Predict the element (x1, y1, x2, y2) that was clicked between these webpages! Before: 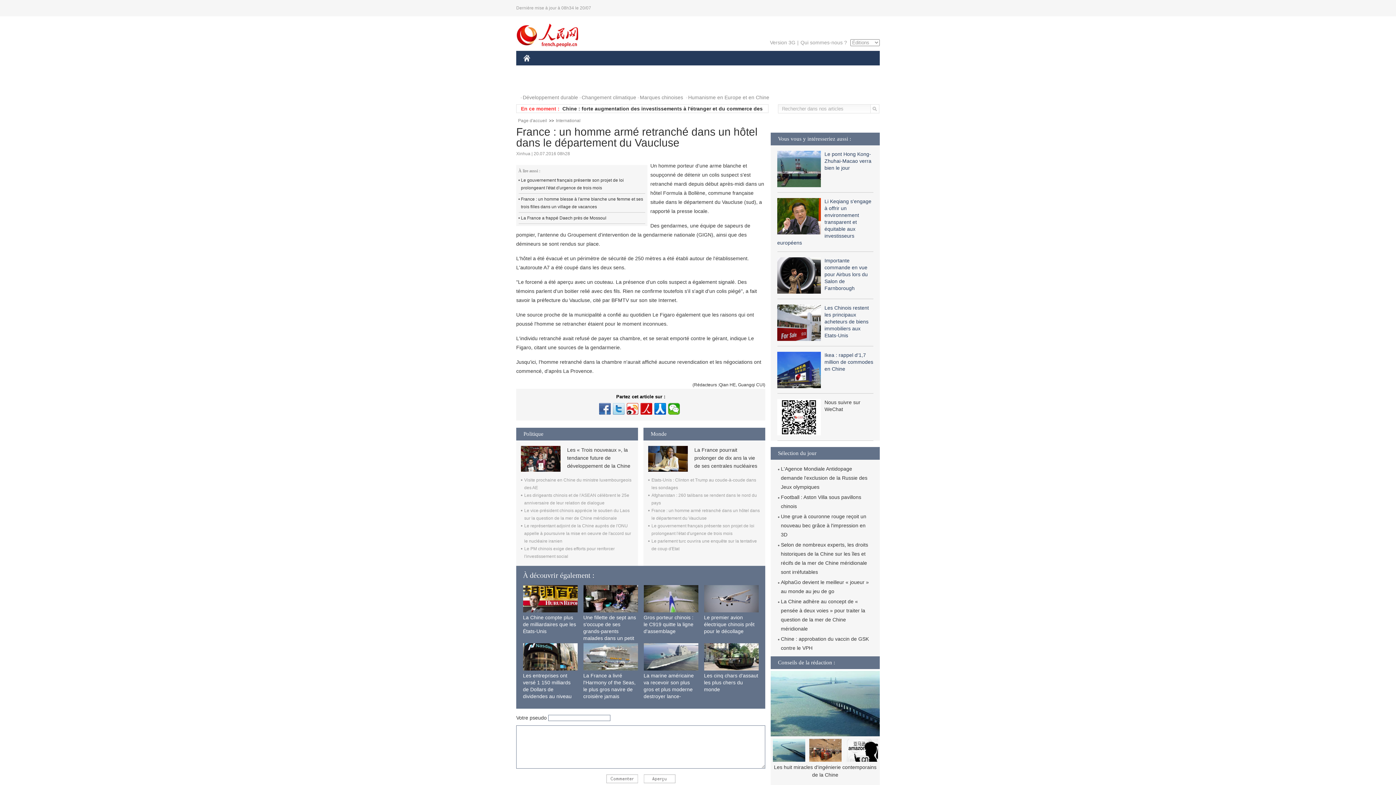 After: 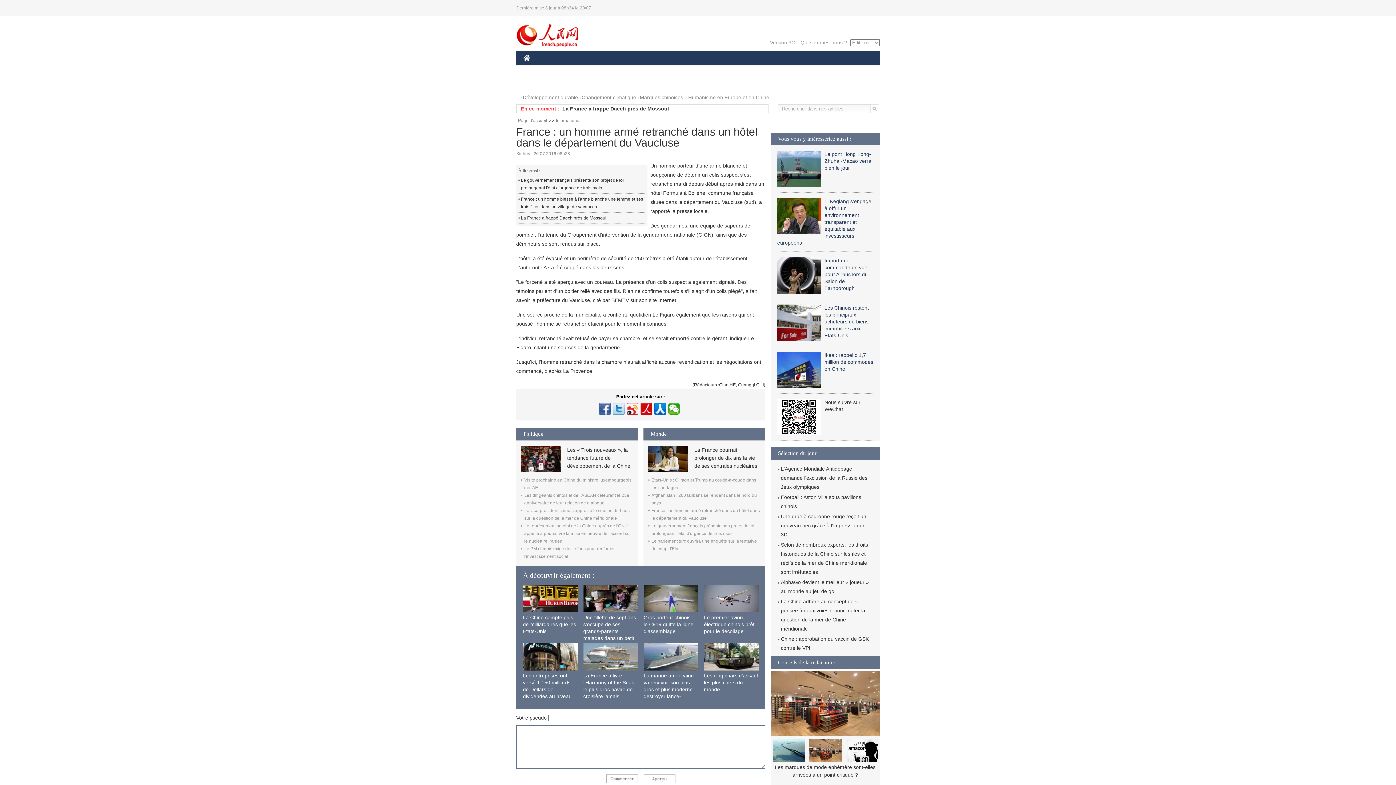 Action: bbox: (704, 673, 758, 692) label: Les cinq chars d'assaut les plus chers du monde